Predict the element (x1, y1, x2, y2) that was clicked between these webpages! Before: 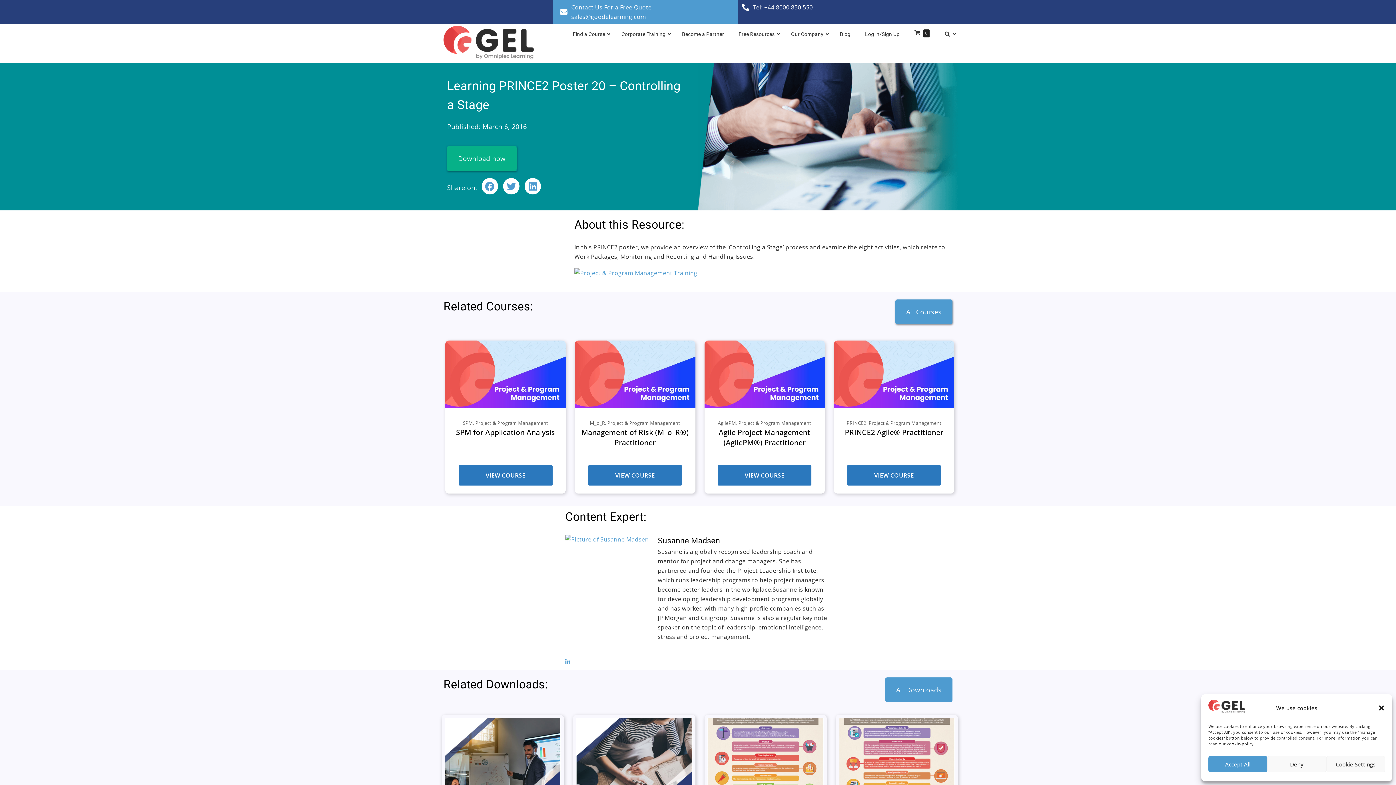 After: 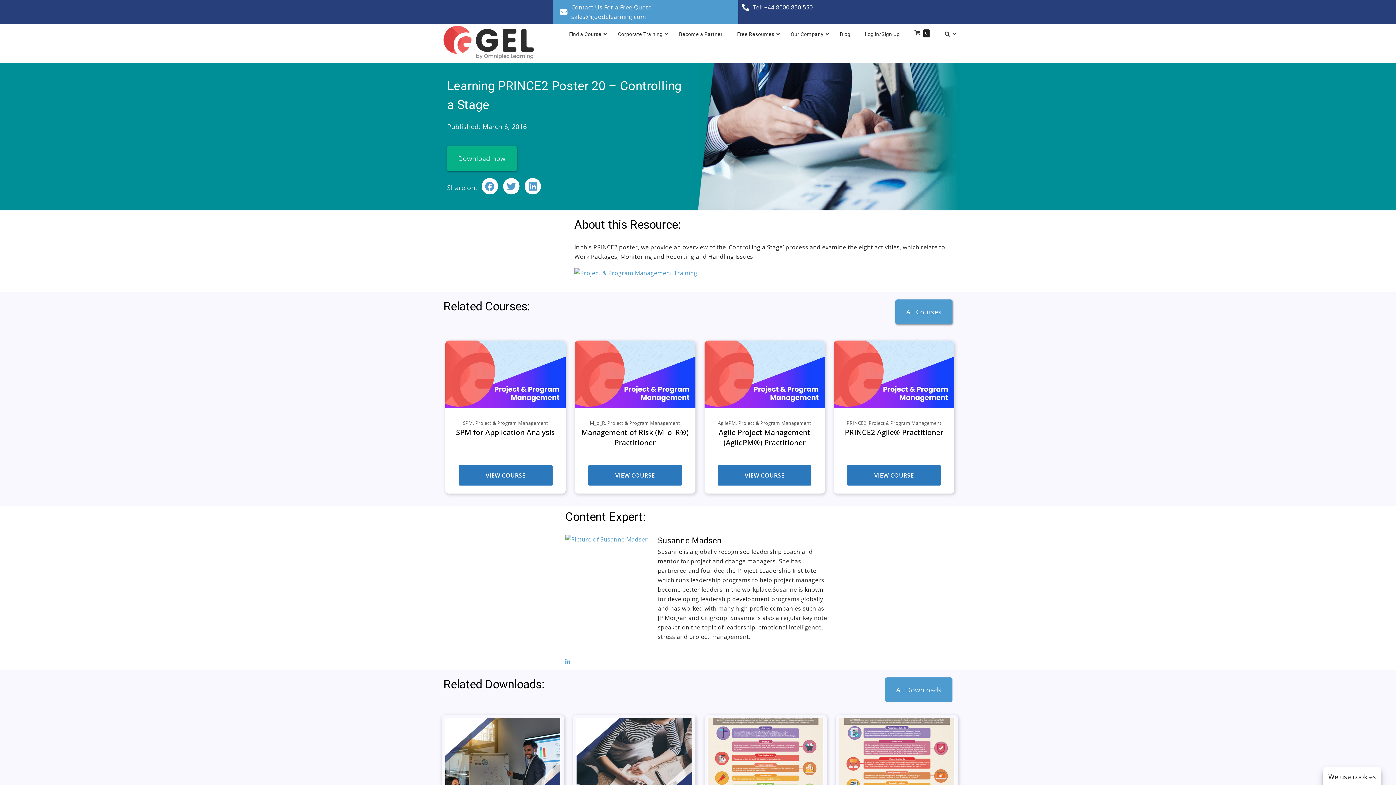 Action: bbox: (1208, 756, 1267, 772) label: Accept All